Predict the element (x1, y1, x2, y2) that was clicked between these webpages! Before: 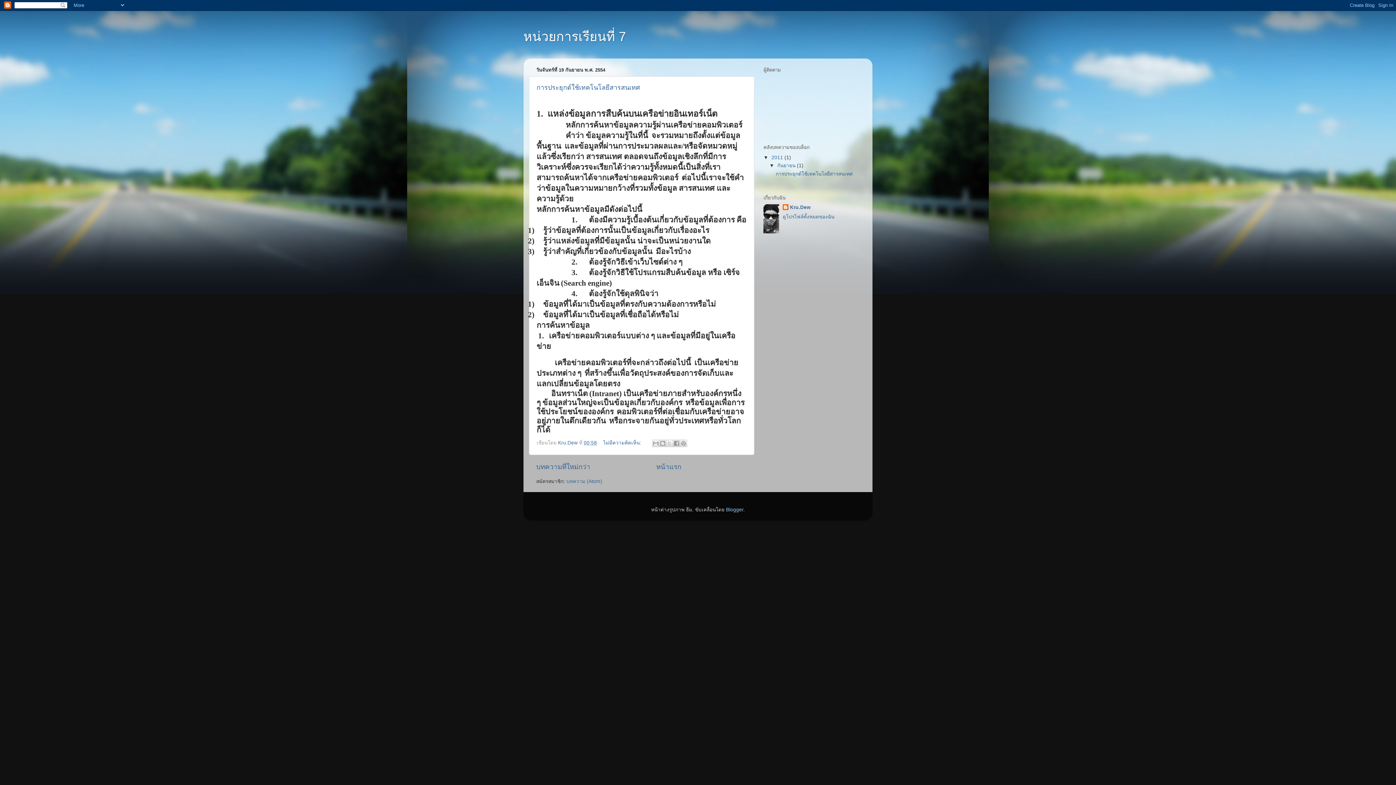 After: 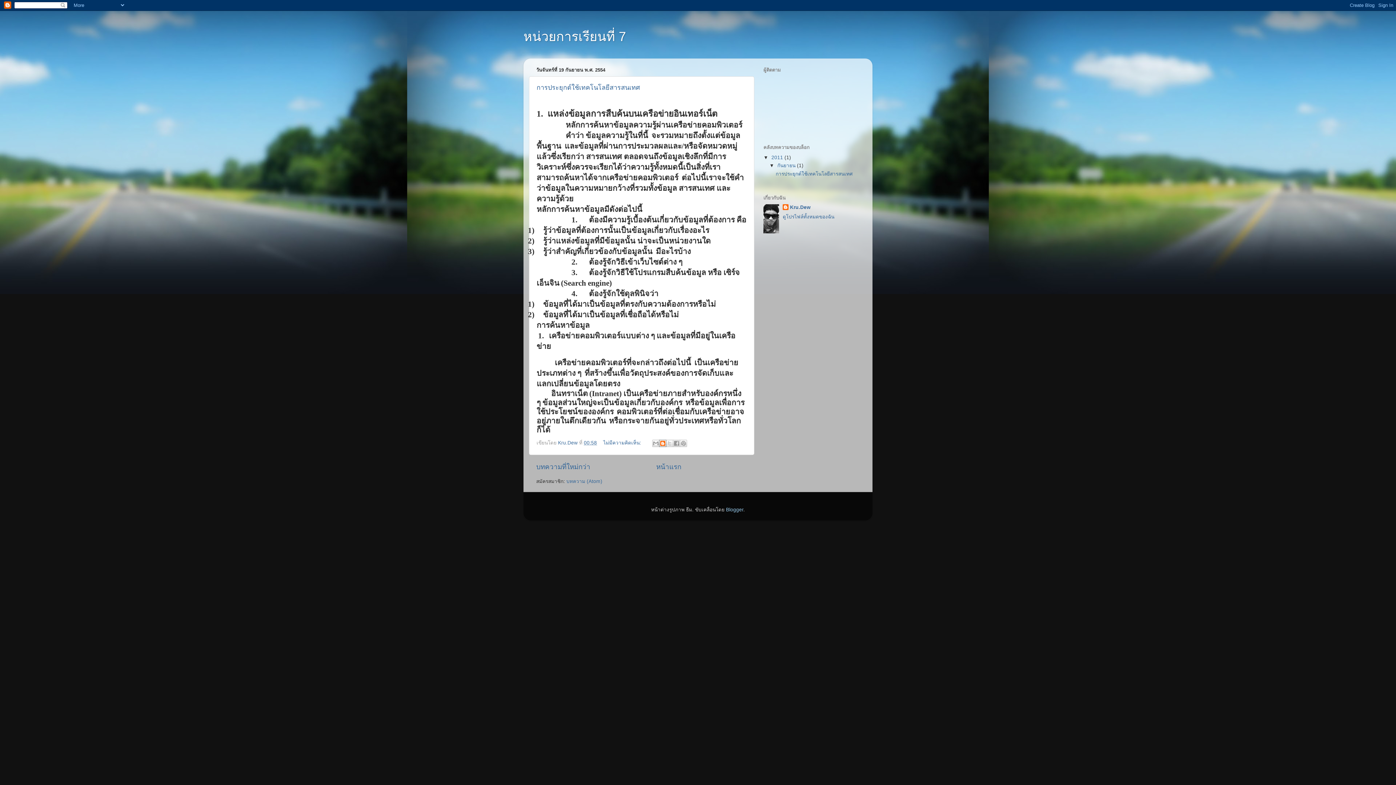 Action: bbox: (659, 439, 666, 447) label: BlogThis!